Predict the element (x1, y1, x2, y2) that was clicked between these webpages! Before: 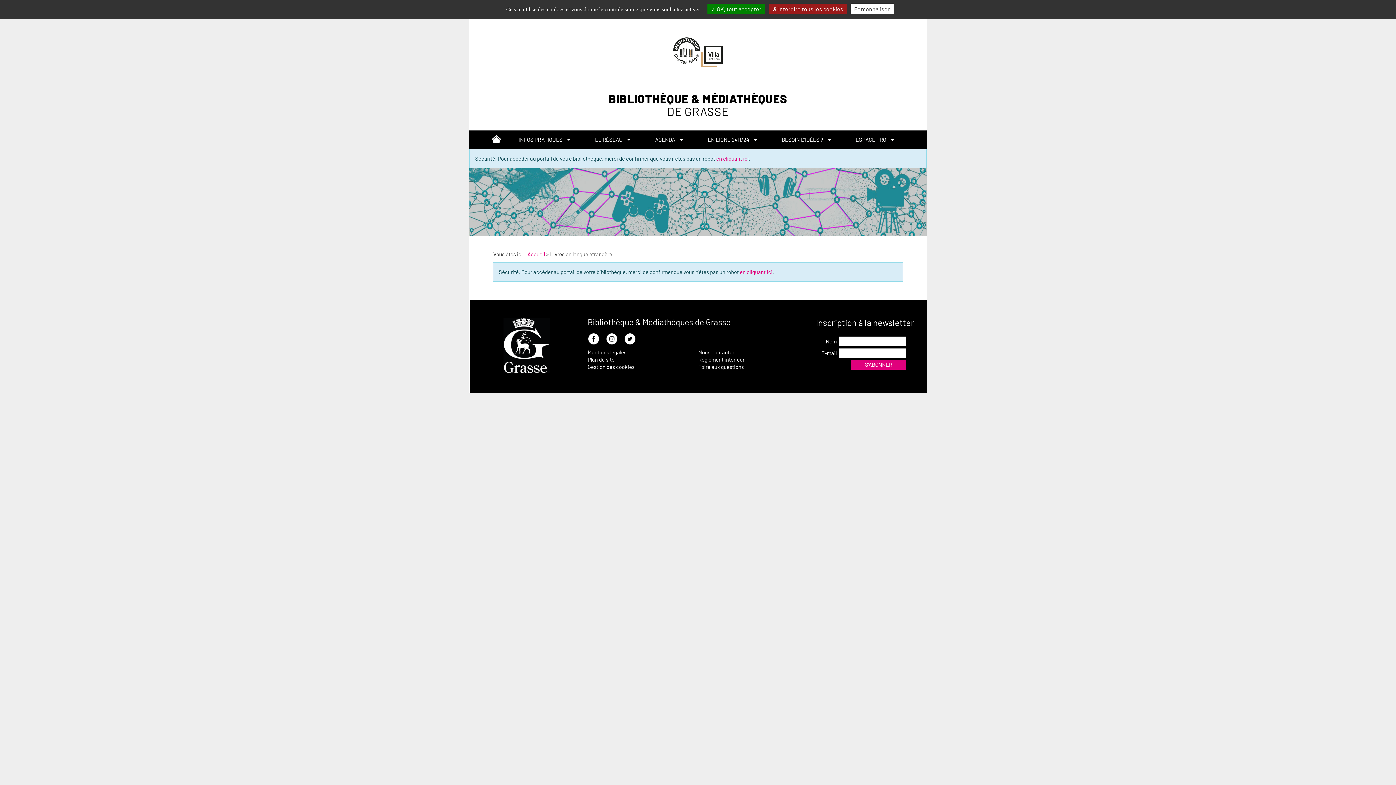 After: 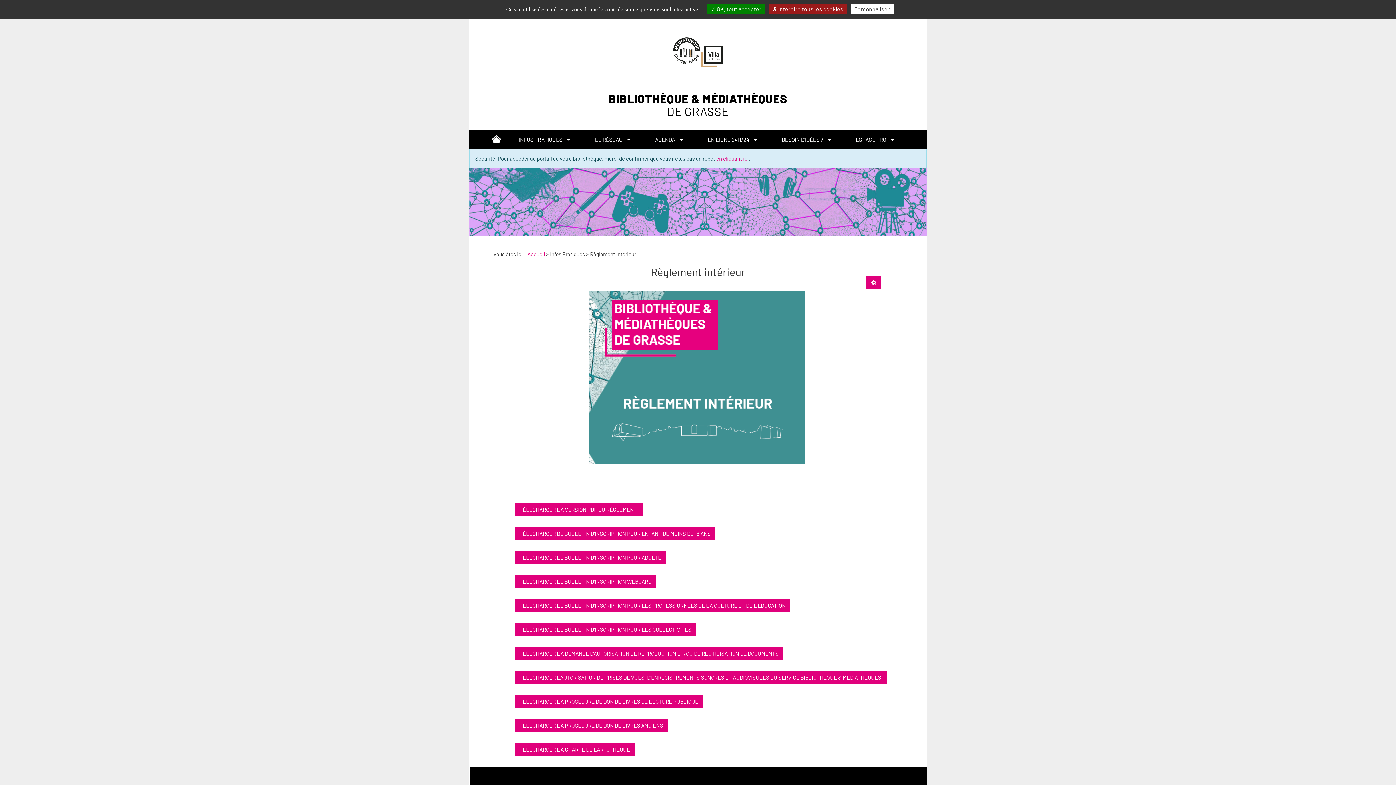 Action: label: Règlement intérieur bbox: (698, 355, 809, 363)